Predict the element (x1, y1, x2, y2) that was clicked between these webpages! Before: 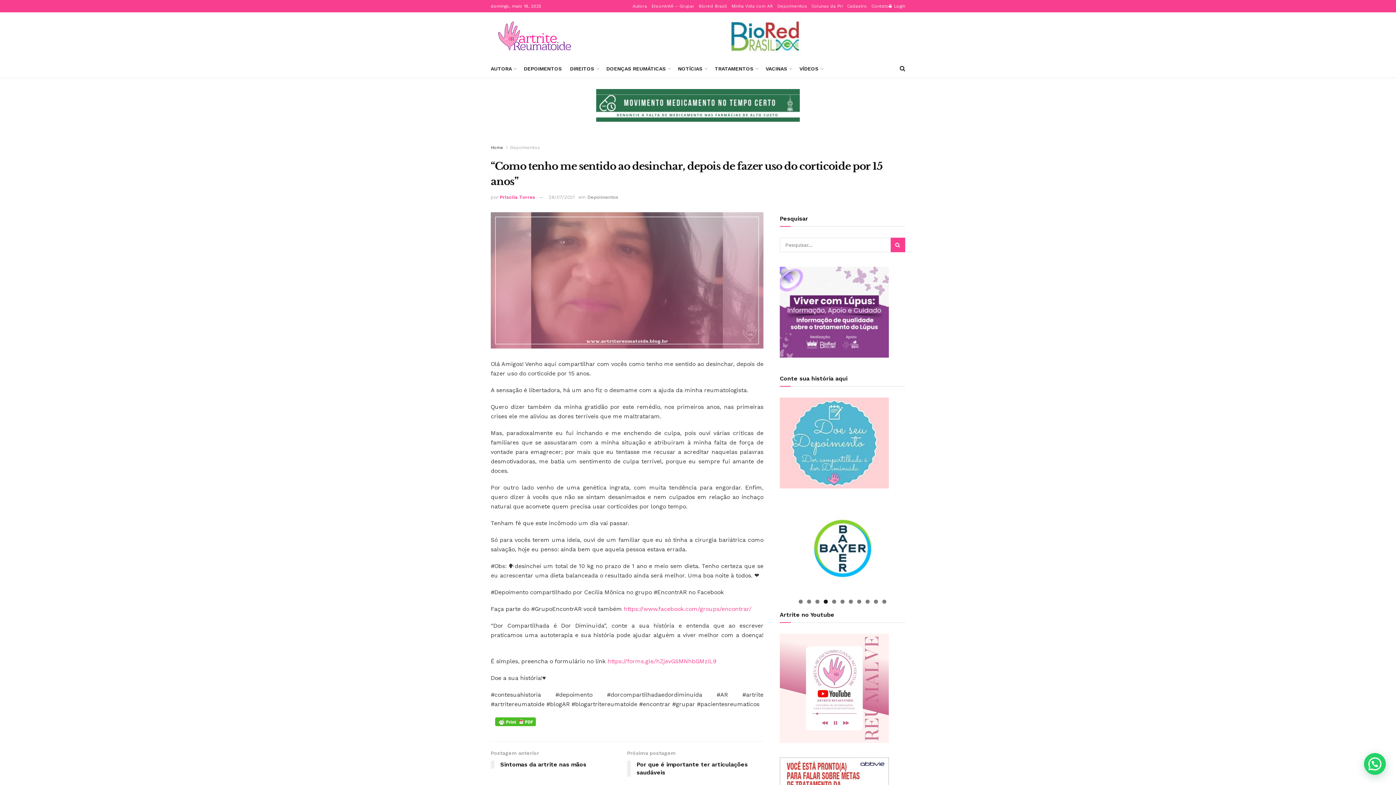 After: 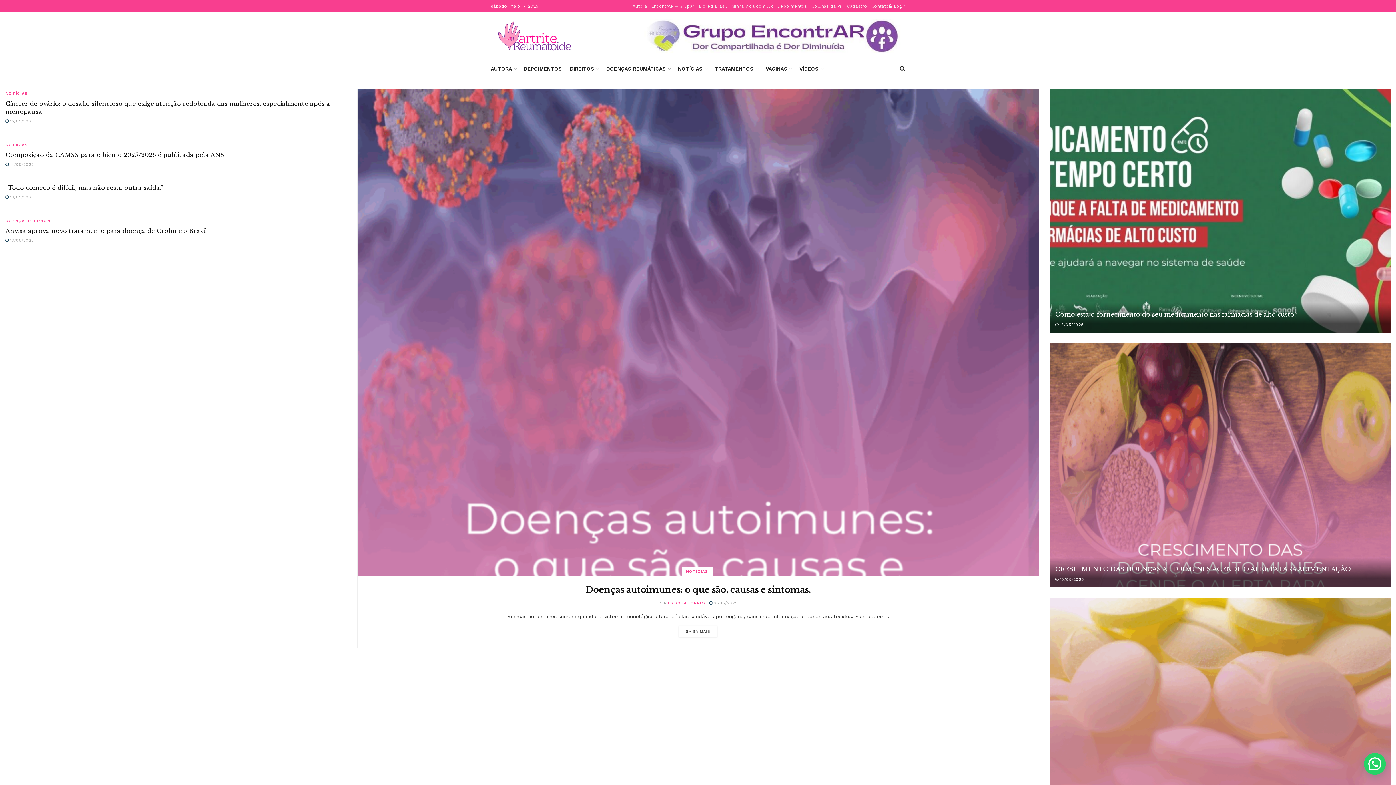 Action: bbox: (490, 18, 578, 53)